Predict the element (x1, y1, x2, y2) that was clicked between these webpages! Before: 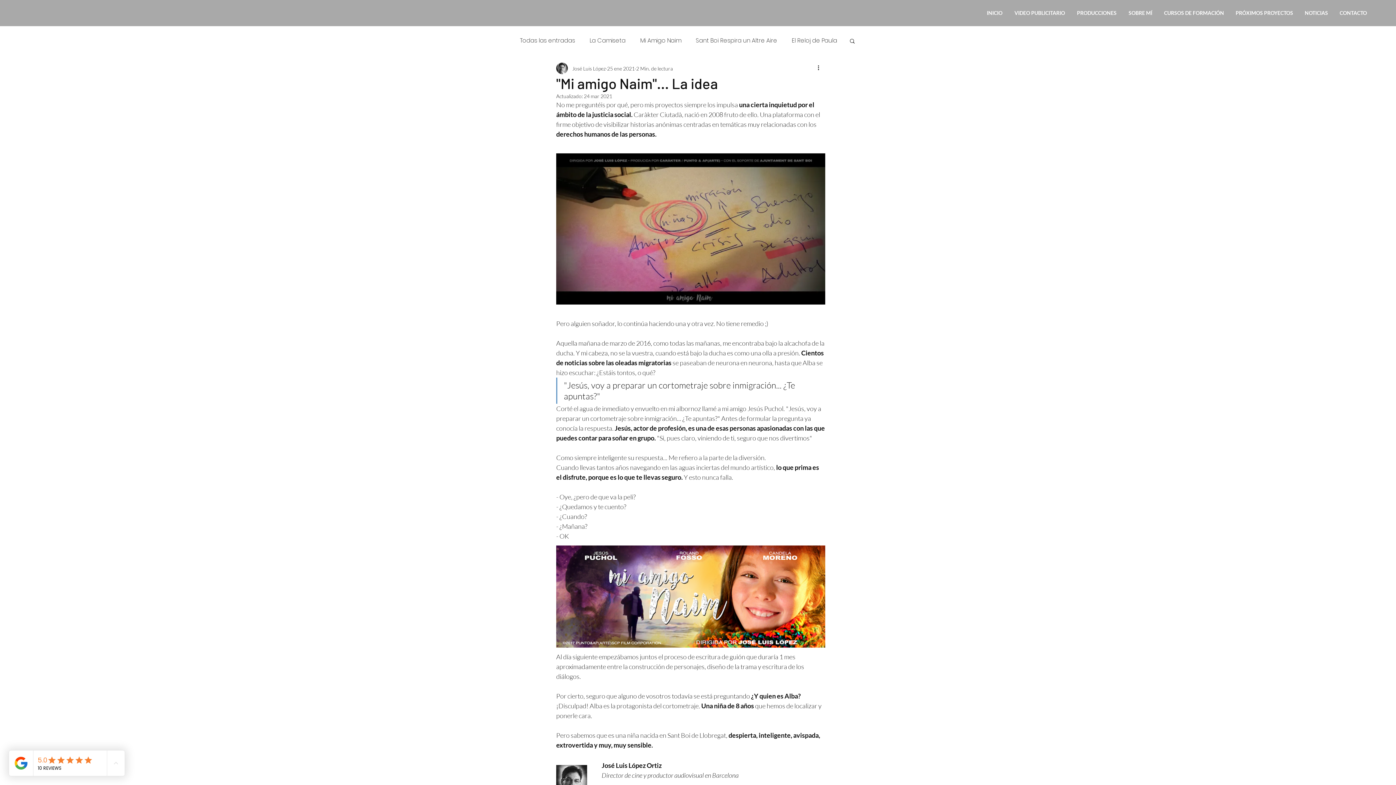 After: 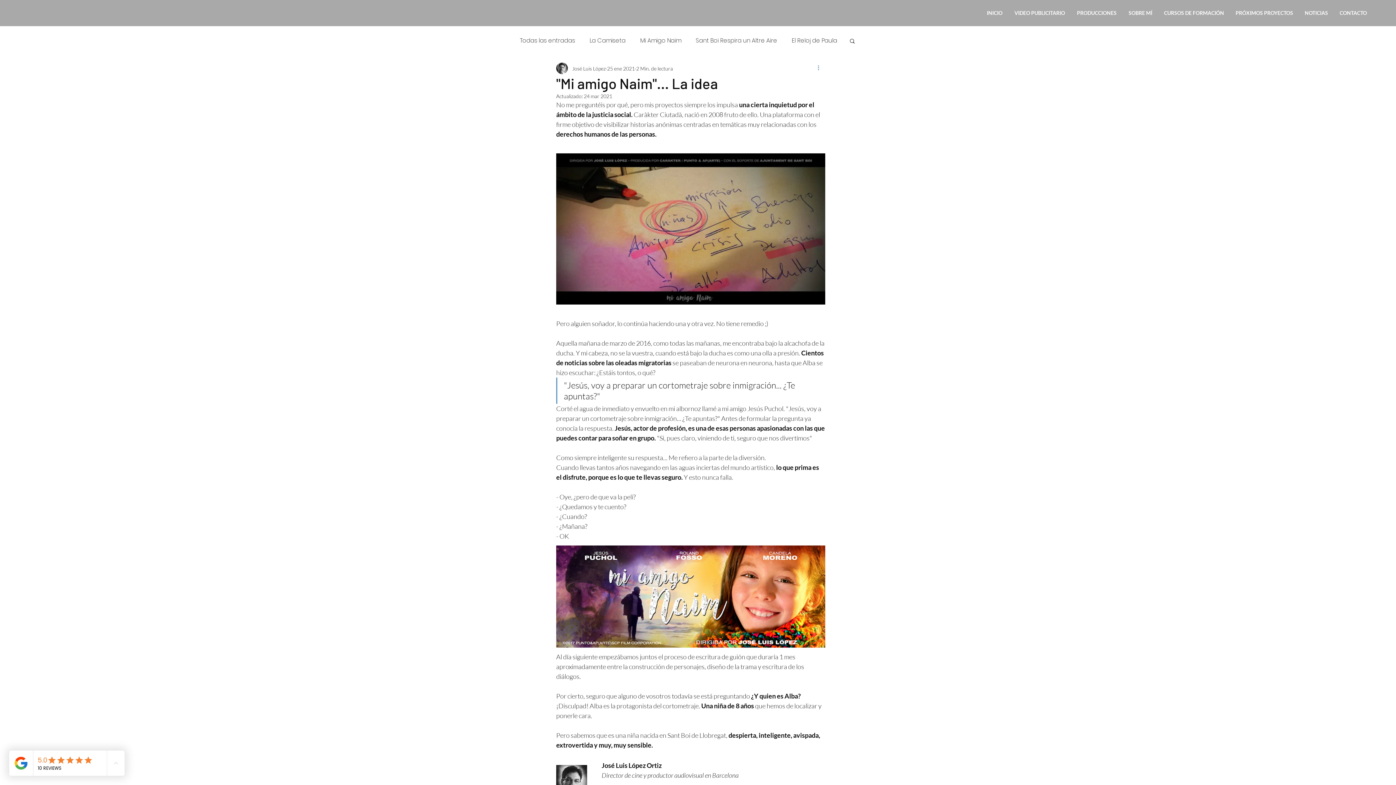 Action: bbox: (816, 64, 825, 72) label: Más acciones